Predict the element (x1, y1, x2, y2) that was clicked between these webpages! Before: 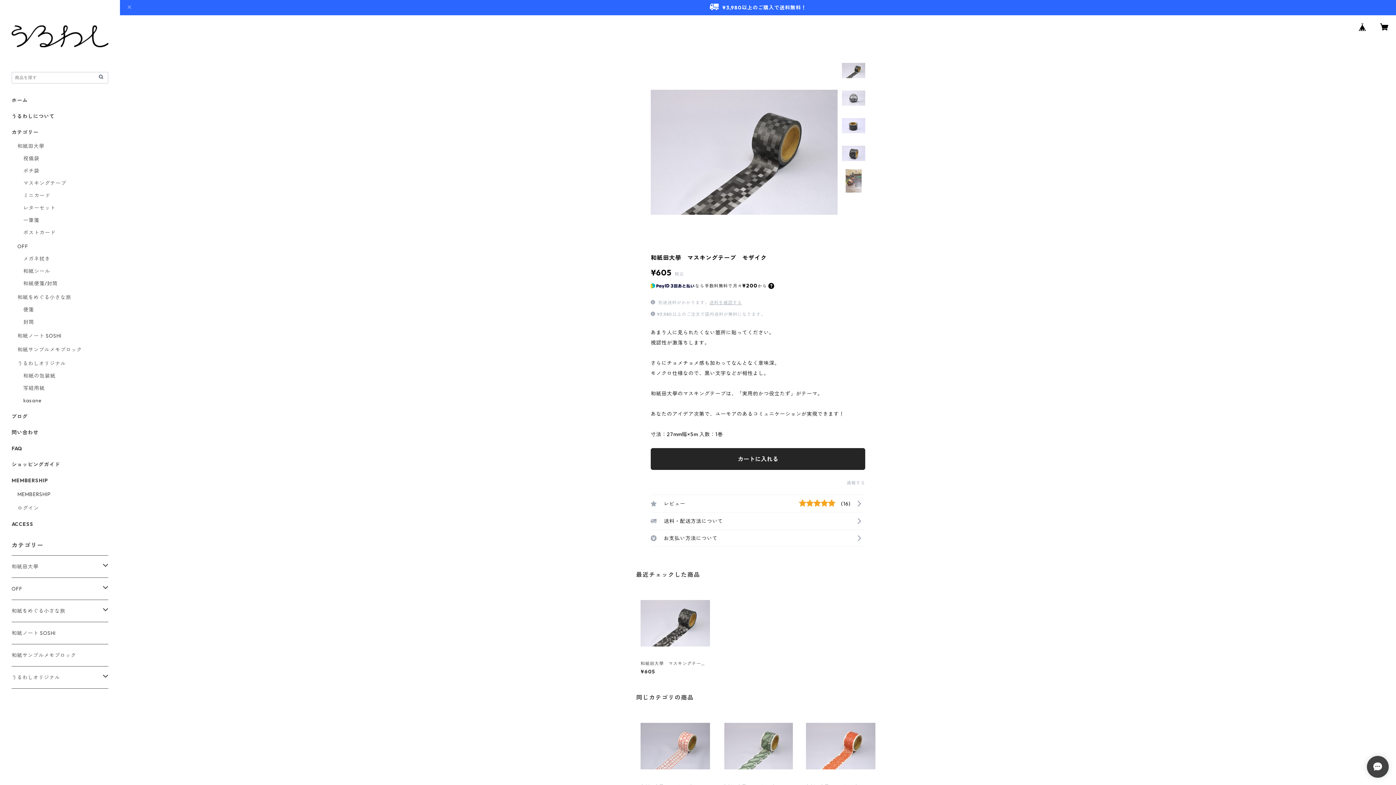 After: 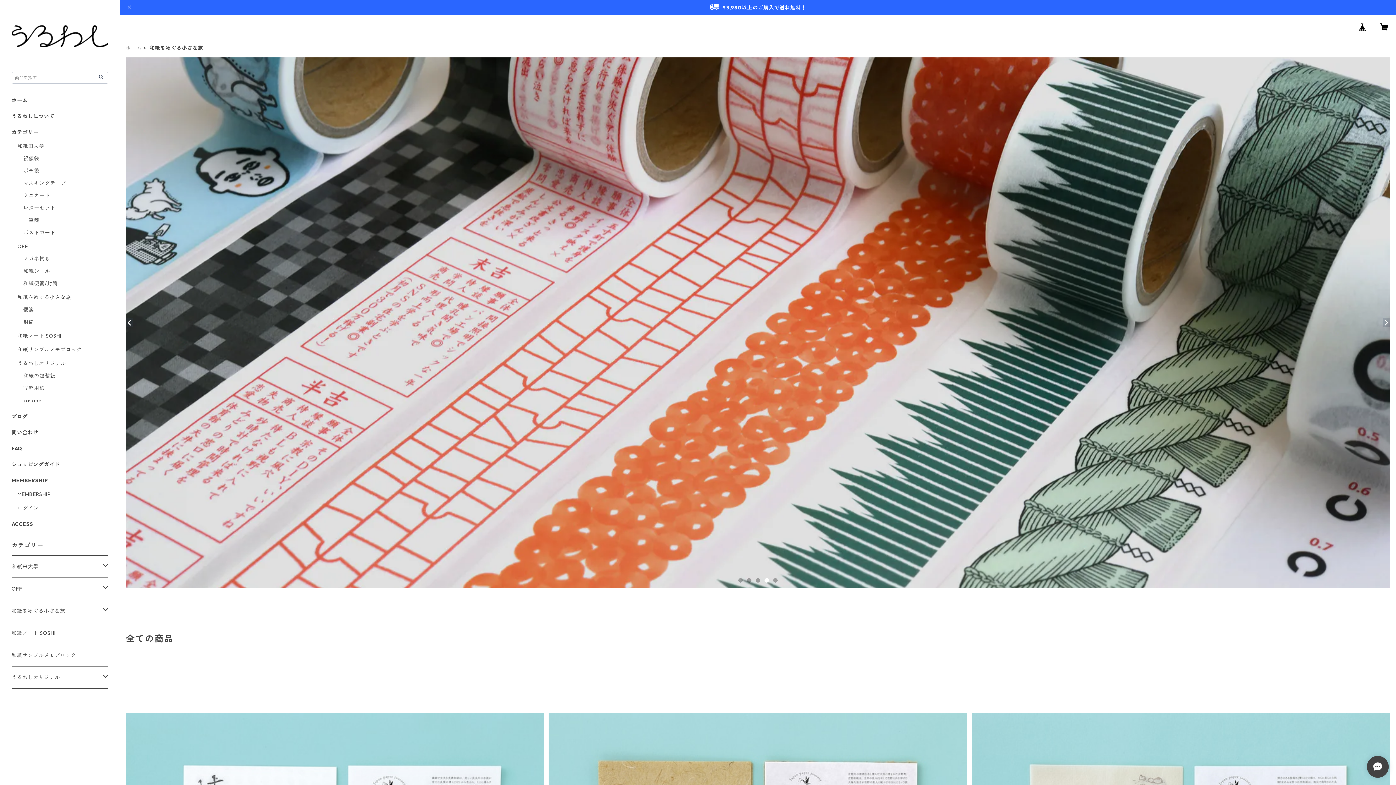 Action: label: 和紙をめぐる小さな旅 bbox: (11, 600, 102, 622)